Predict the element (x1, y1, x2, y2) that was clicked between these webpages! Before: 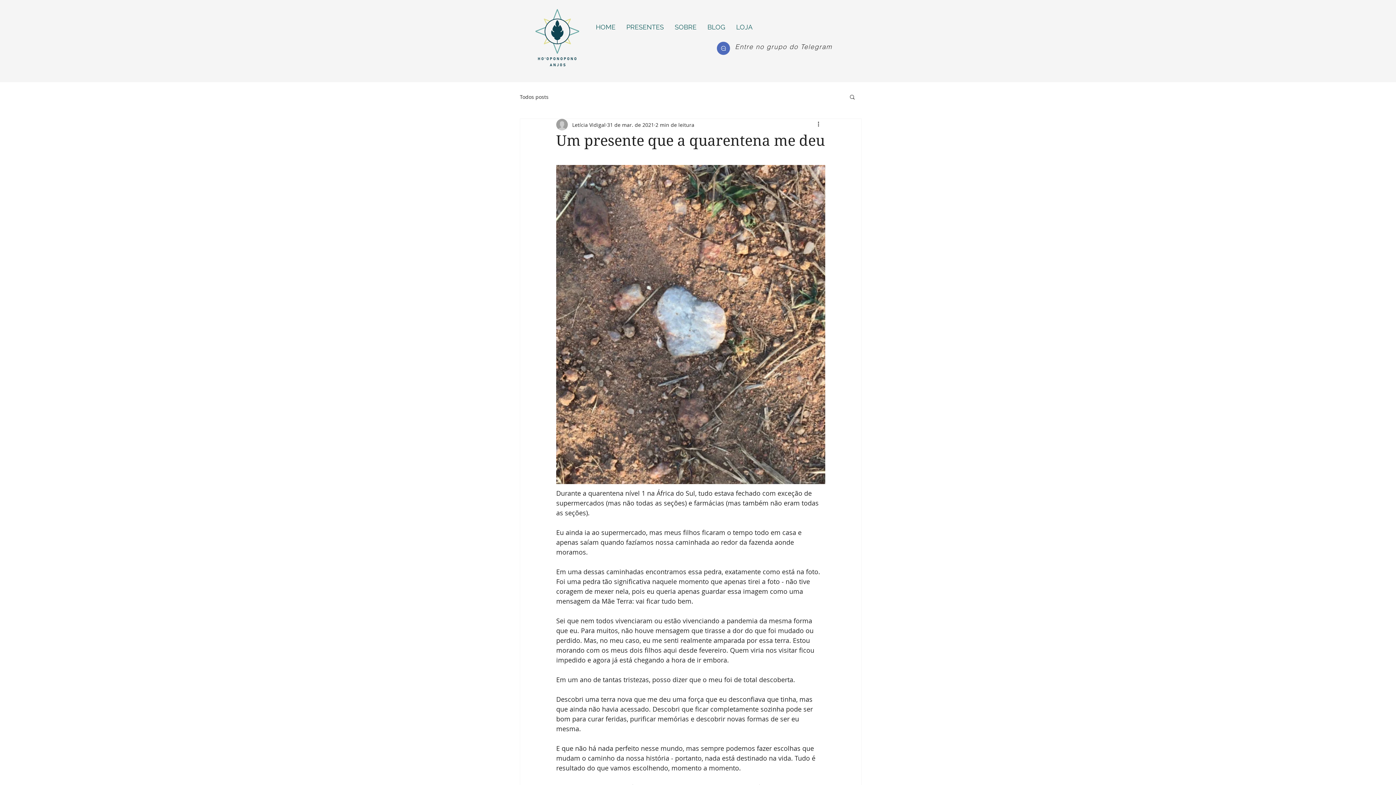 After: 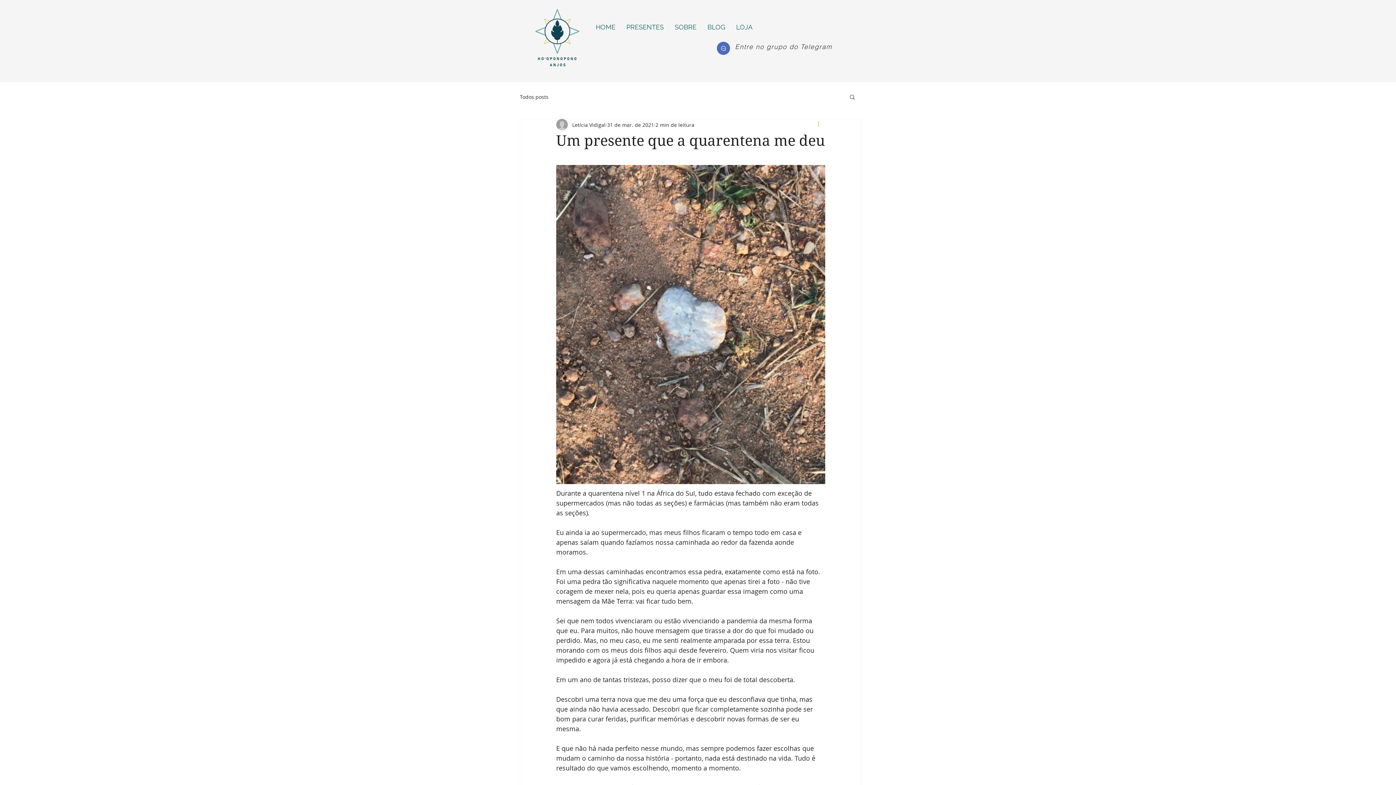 Action: label: Mais ações bbox: (816, 120, 825, 129)